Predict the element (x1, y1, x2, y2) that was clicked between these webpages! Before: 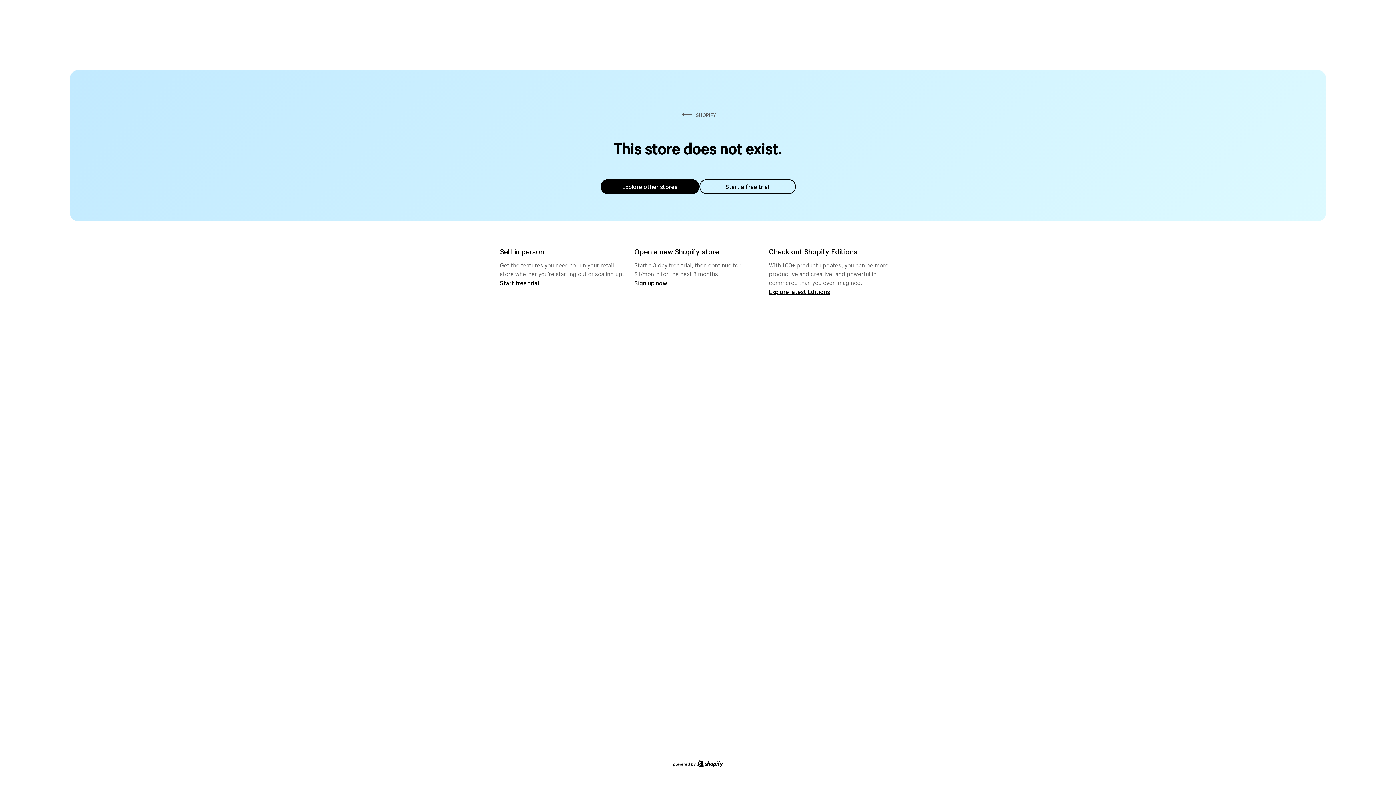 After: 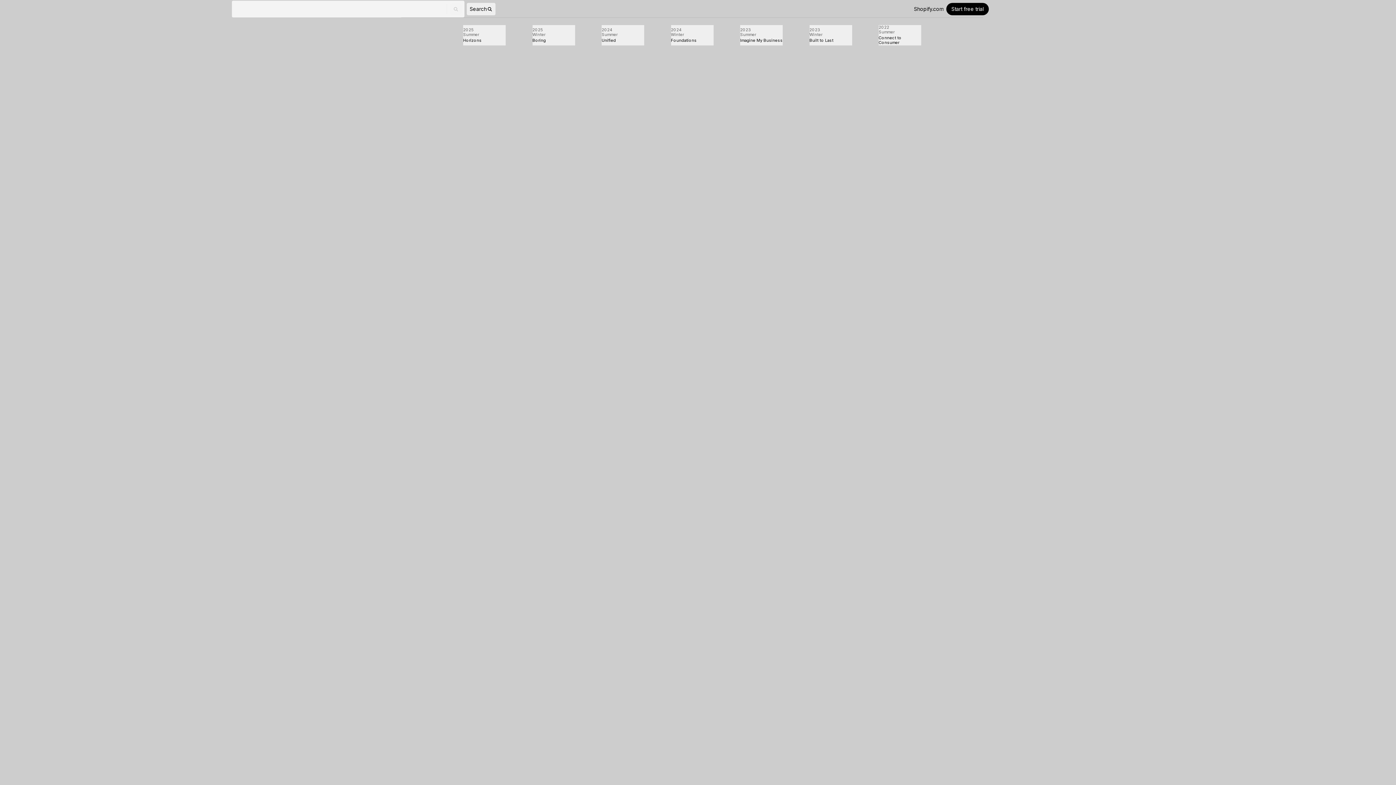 Action: label: Explore latest Editions bbox: (769, 287, 830, 295)